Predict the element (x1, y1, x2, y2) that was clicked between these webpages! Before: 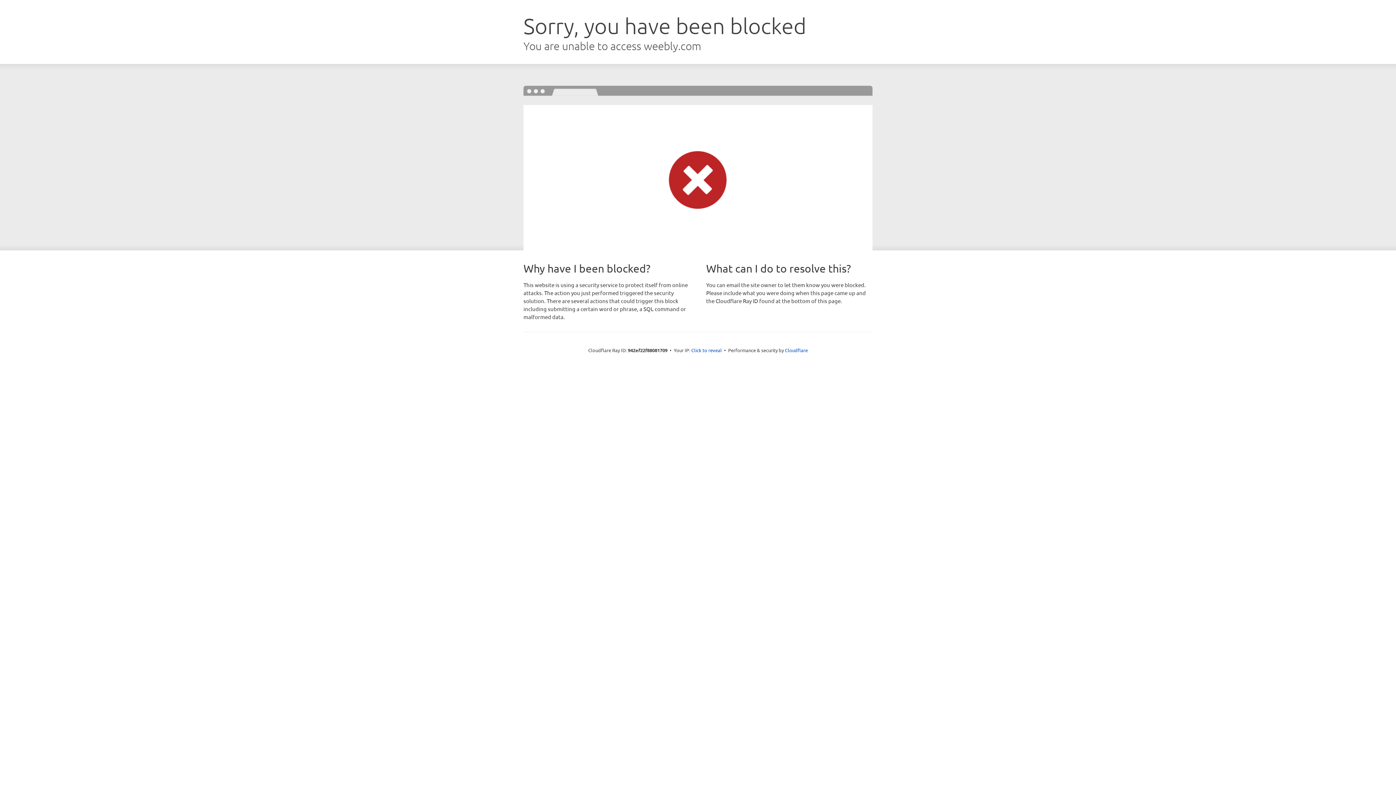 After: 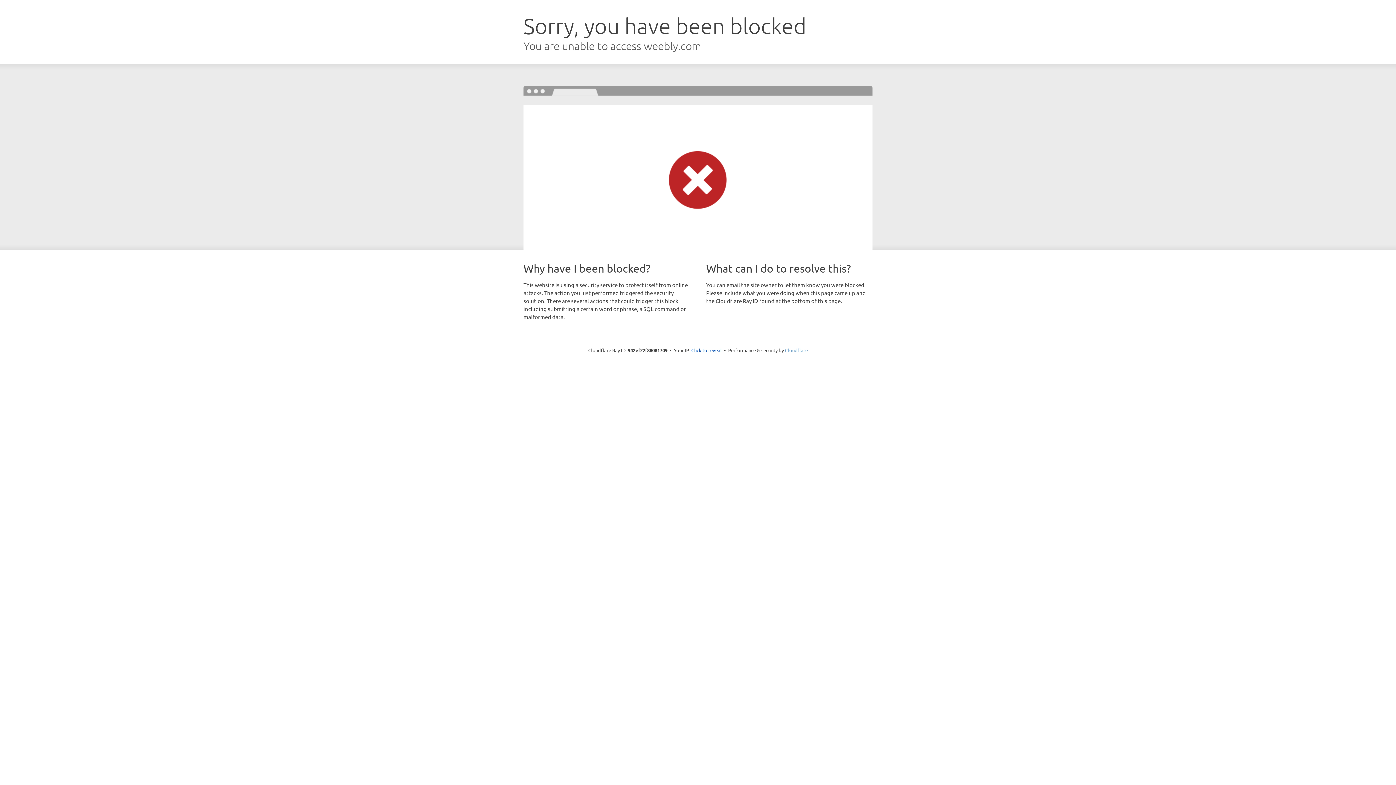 Action: bbox: (785, 347, 808, 353) label: Cloudflare